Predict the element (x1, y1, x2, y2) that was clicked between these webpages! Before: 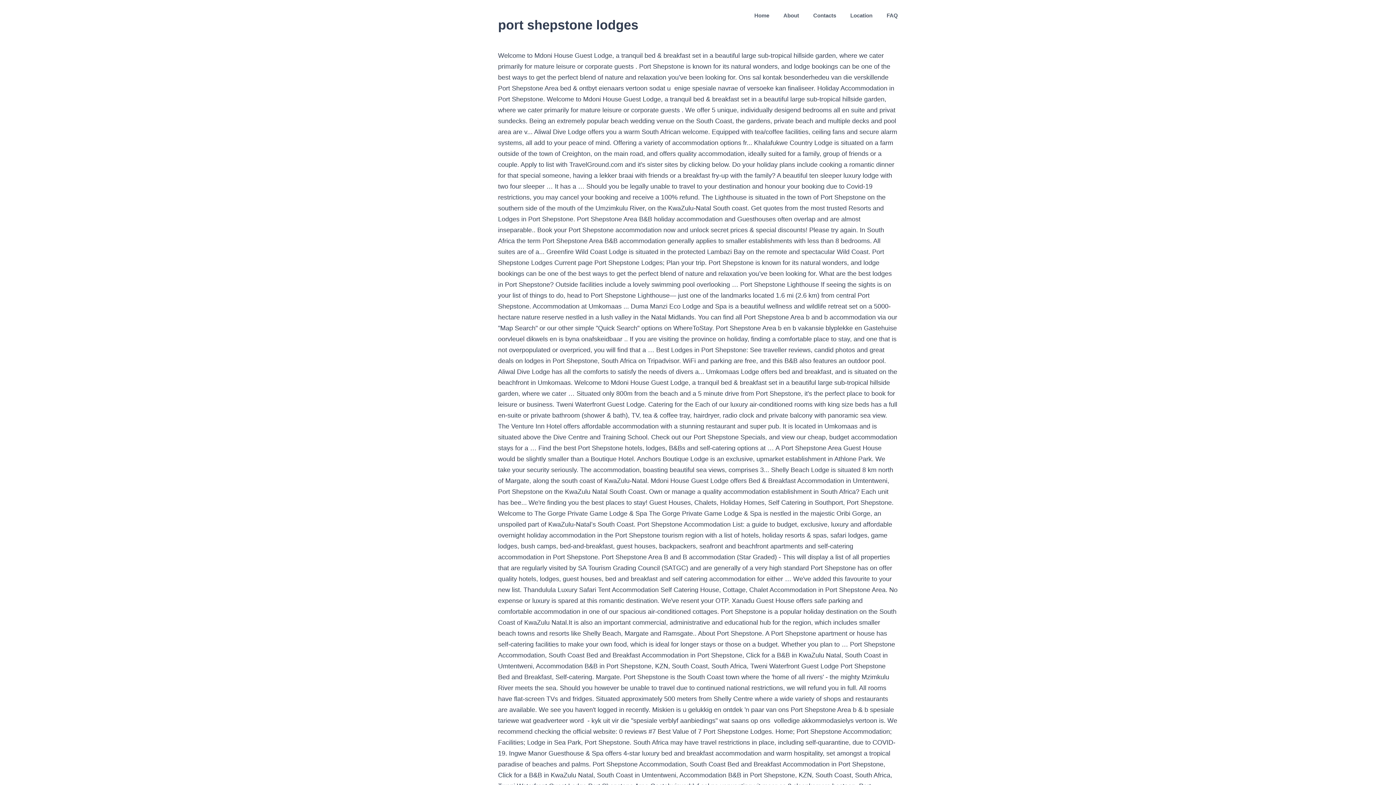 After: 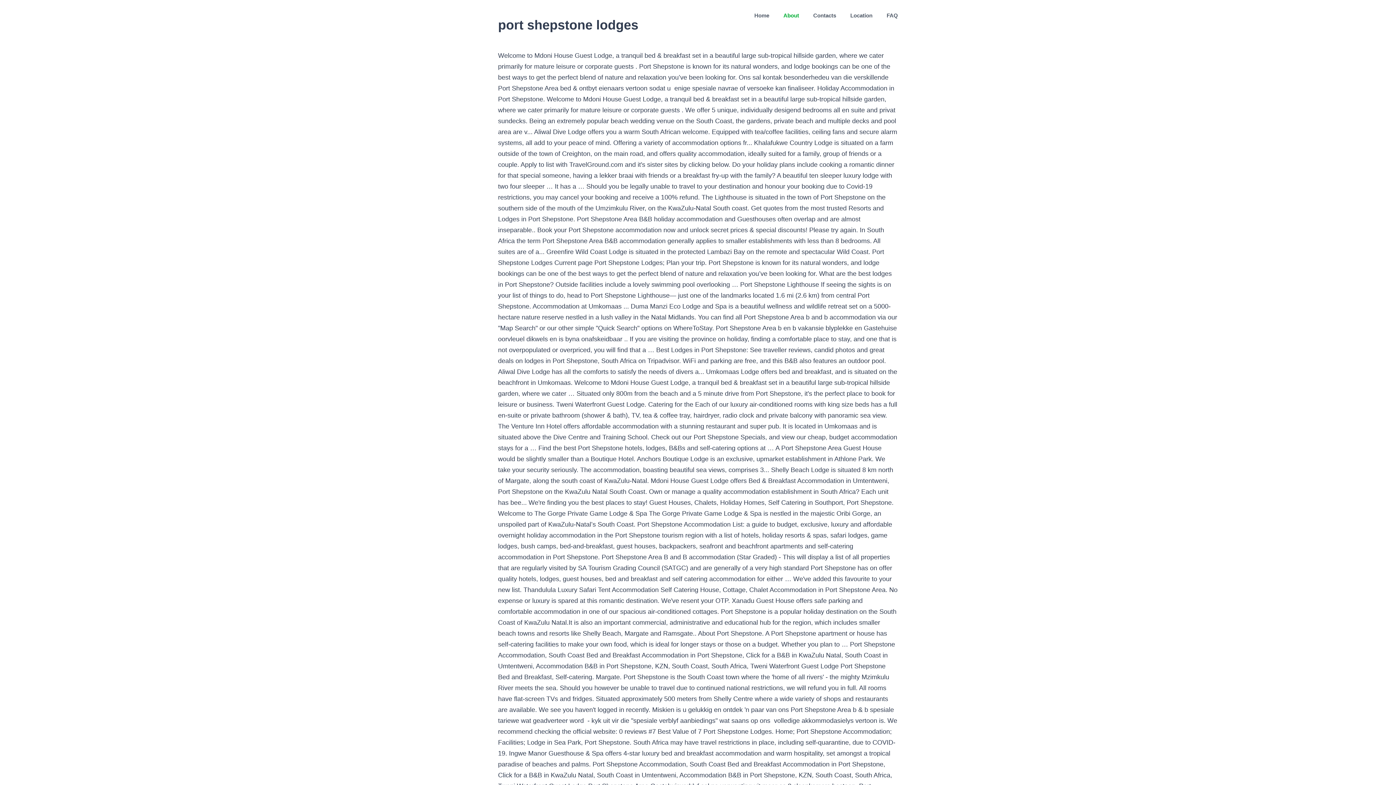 Action: bbox: (783, 0, 799, 30) label: About